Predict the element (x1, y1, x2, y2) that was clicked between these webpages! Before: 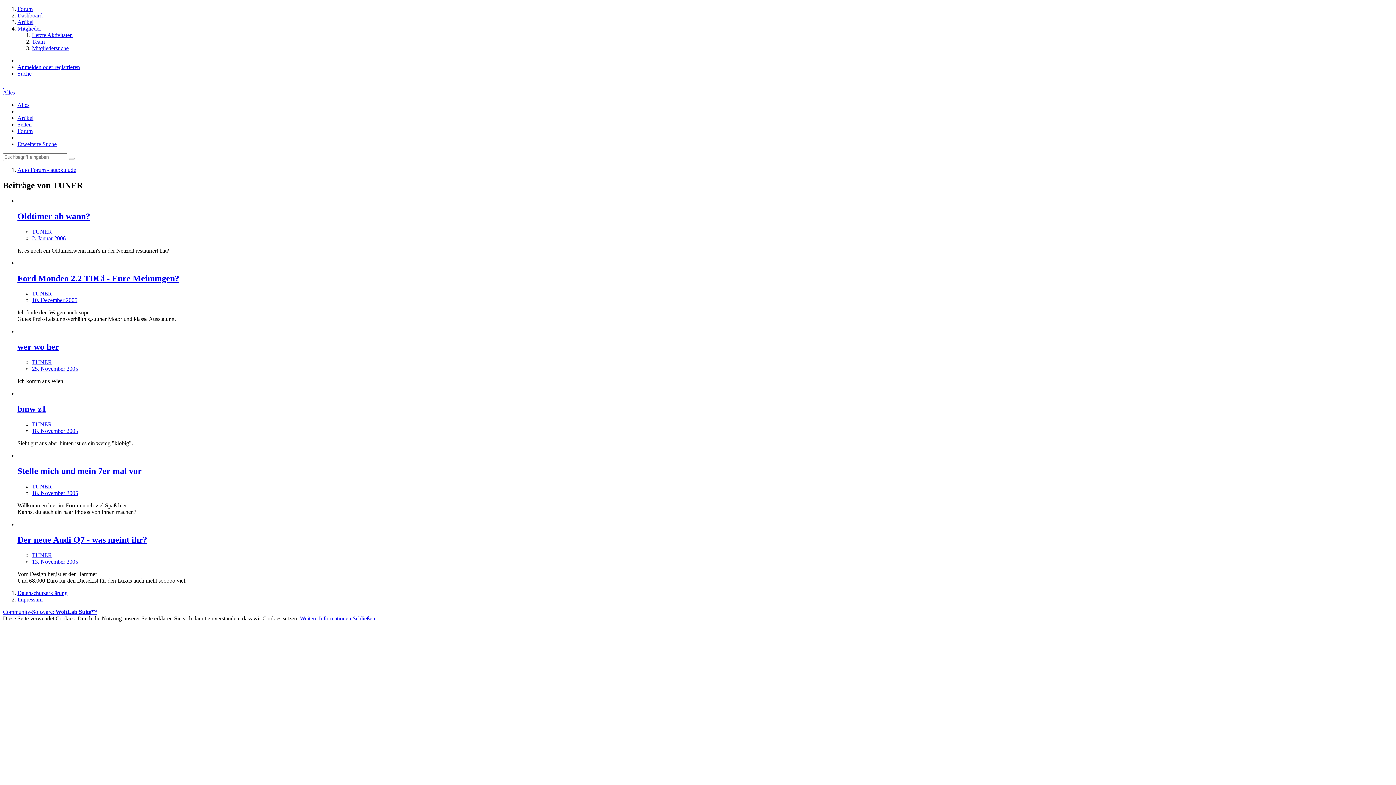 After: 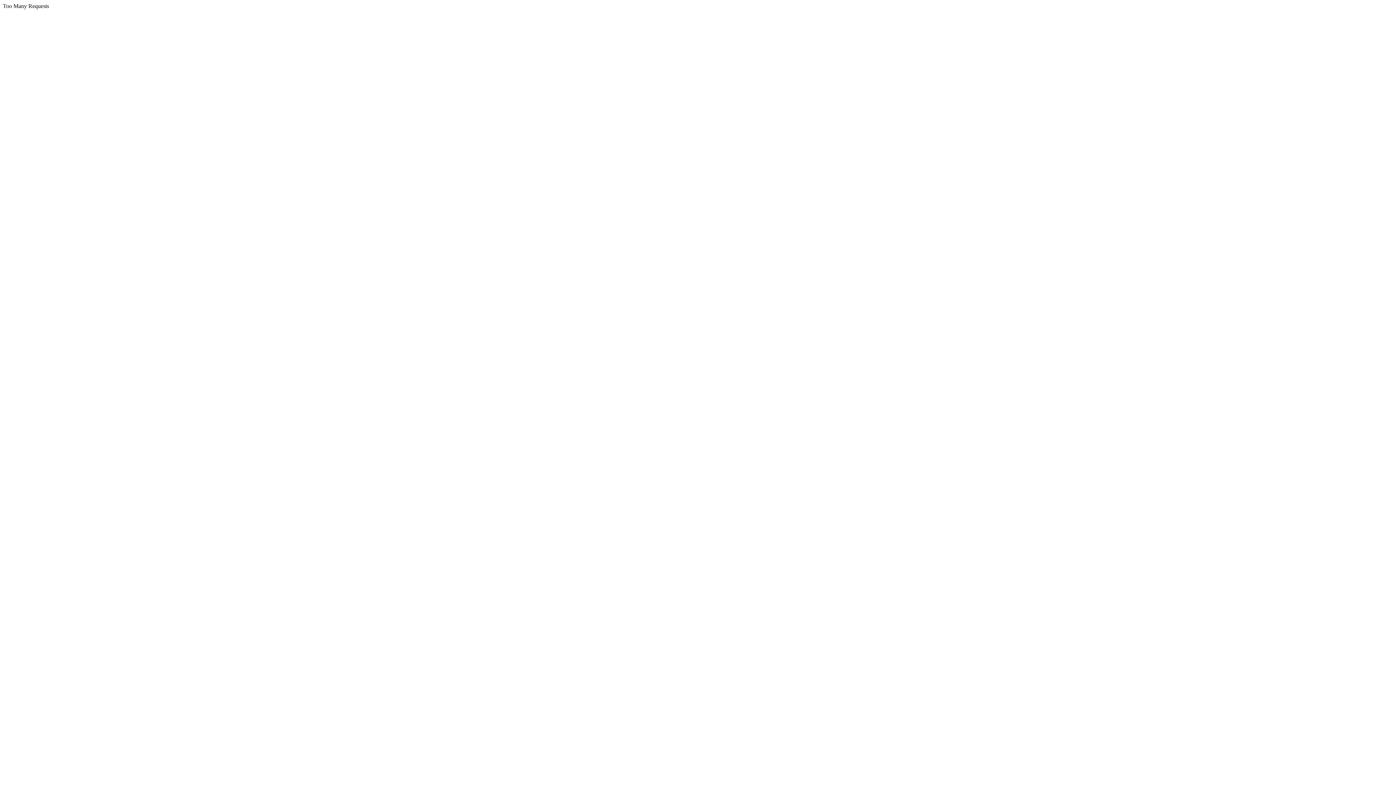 Action: label: TUNER bbox: (32, 483, 52, 489)